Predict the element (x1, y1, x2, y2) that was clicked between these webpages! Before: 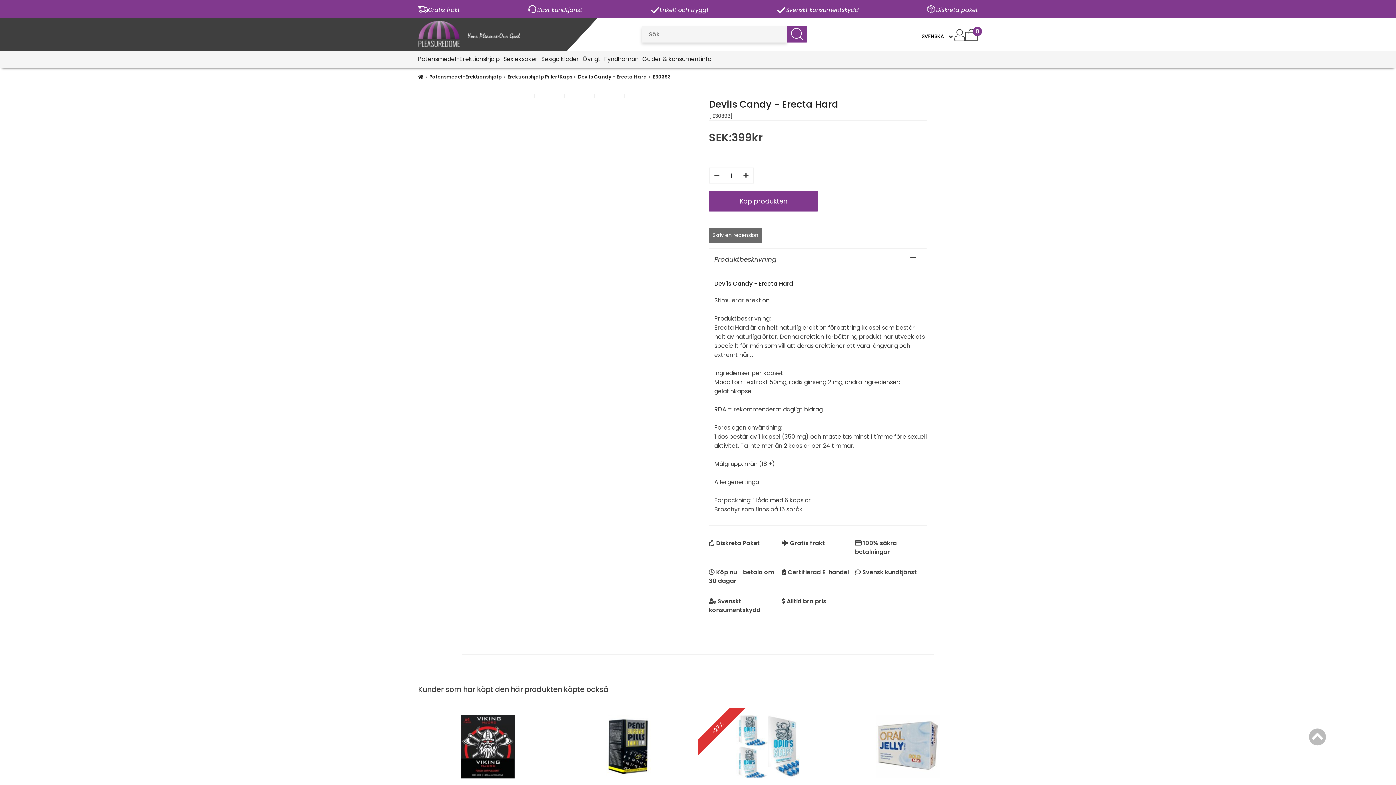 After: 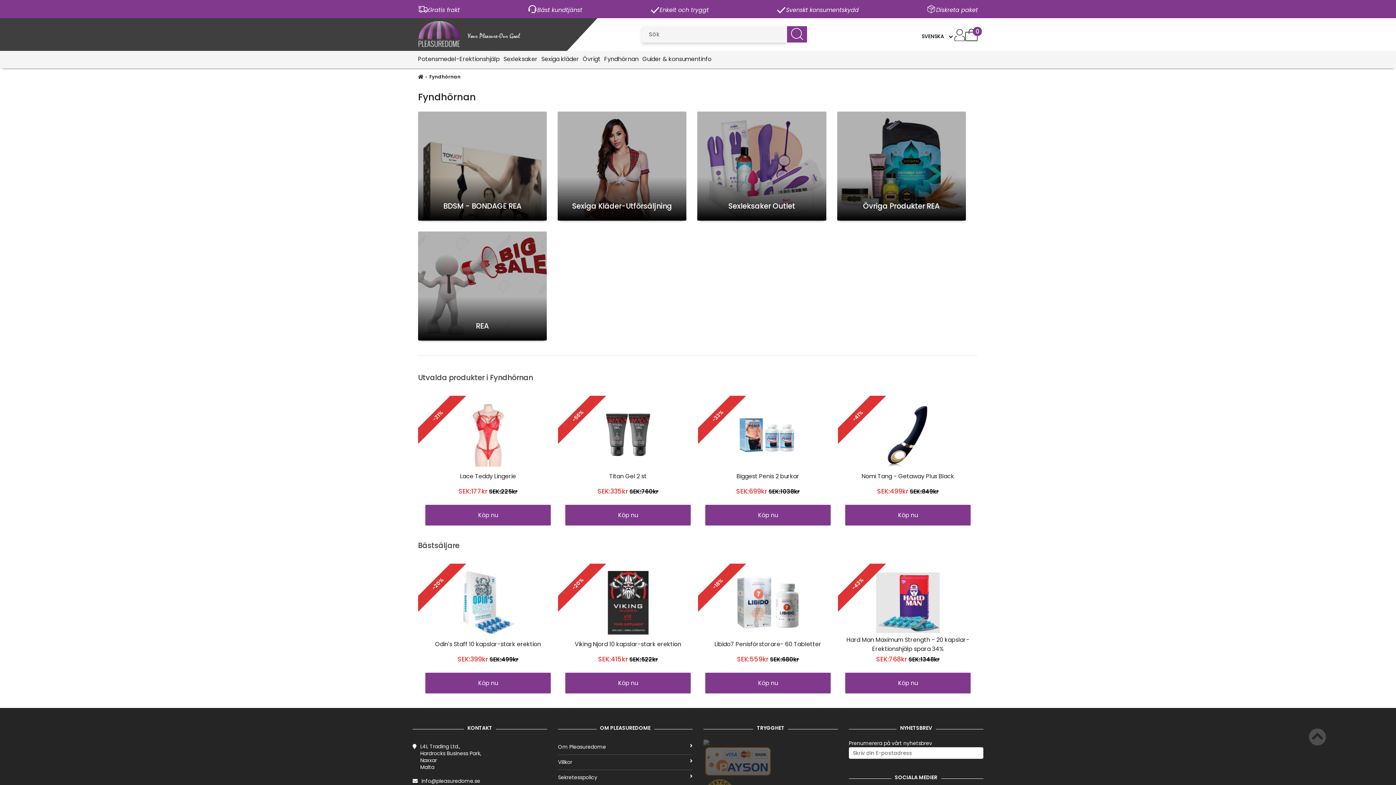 Action: label: Fyndhörnan bbox: (600, 50, 642, 68)